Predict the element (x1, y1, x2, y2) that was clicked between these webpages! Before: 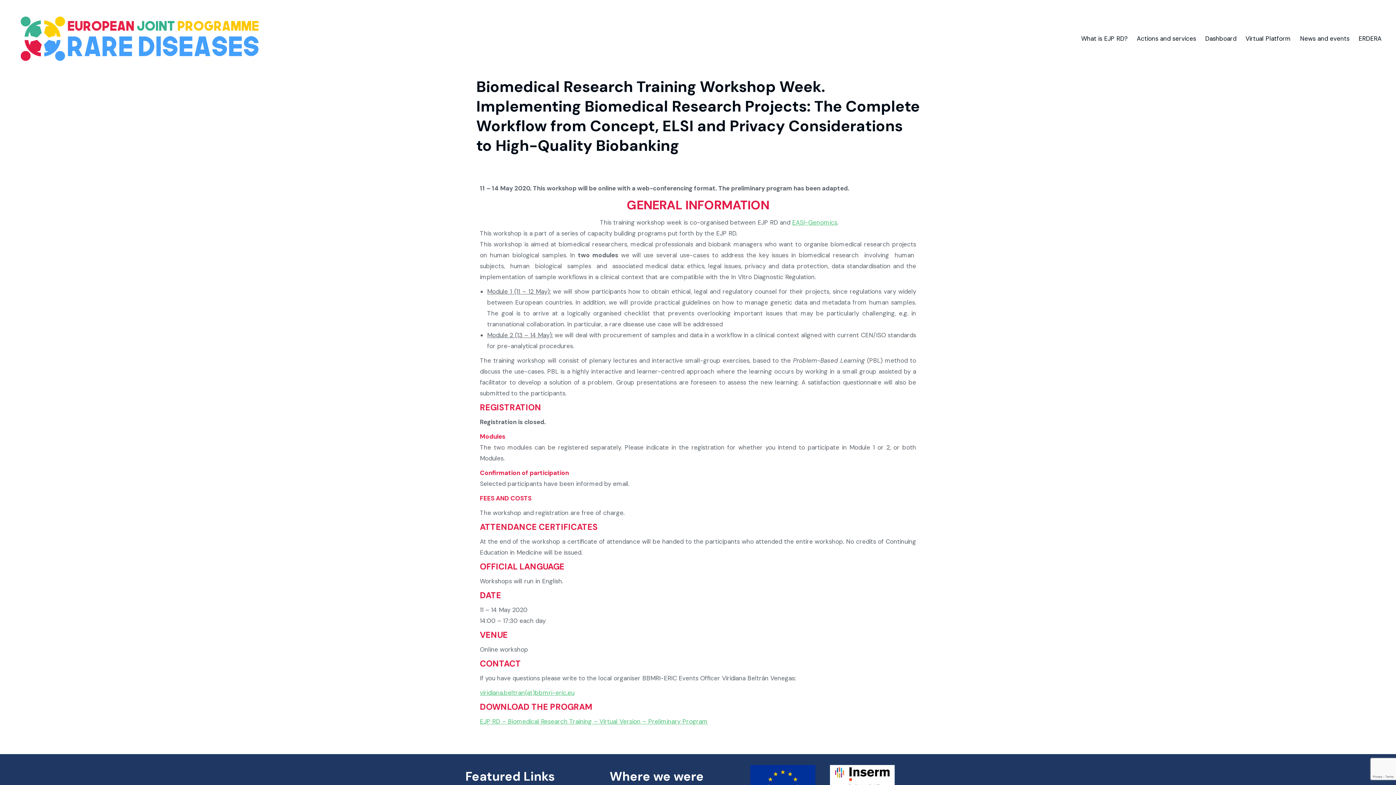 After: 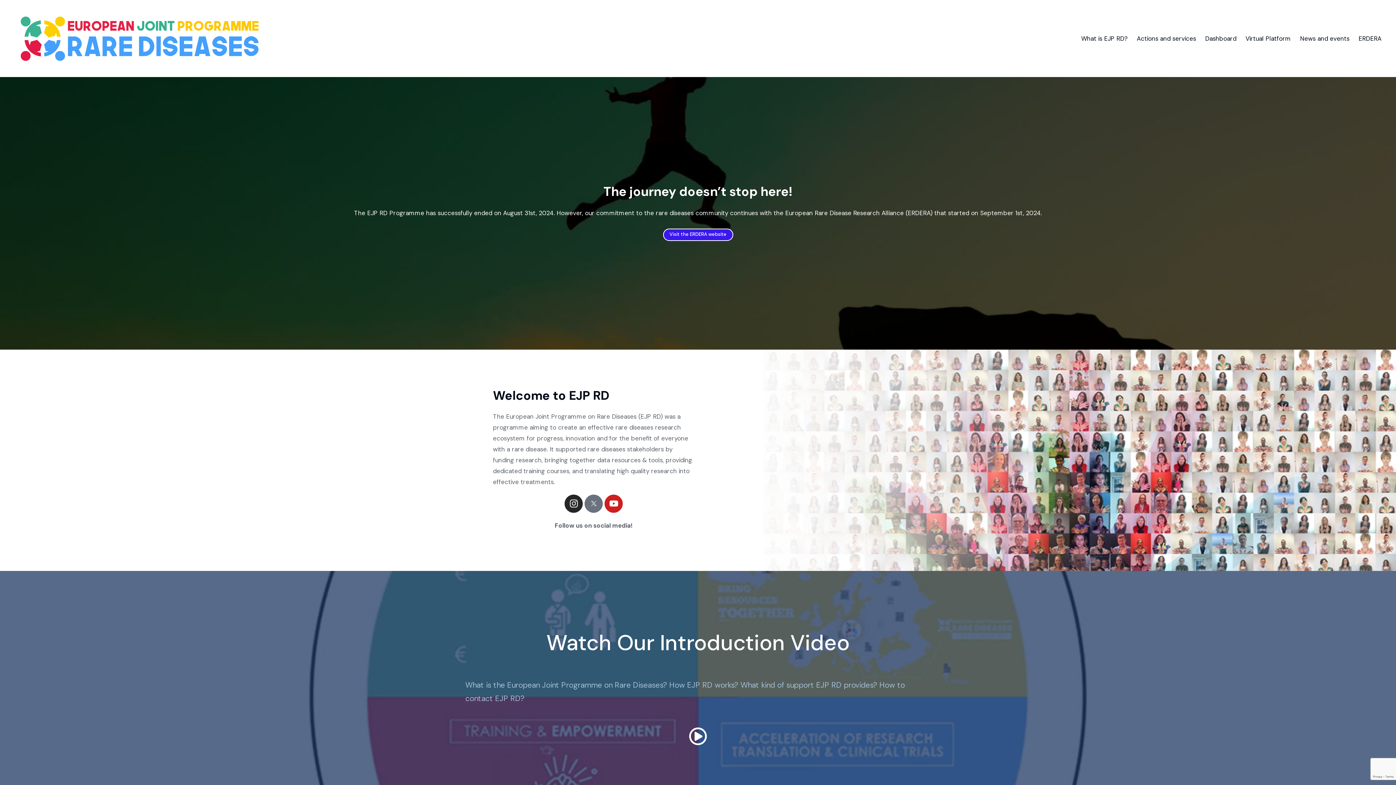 Action: bbox: (14, 10, 264, 66)